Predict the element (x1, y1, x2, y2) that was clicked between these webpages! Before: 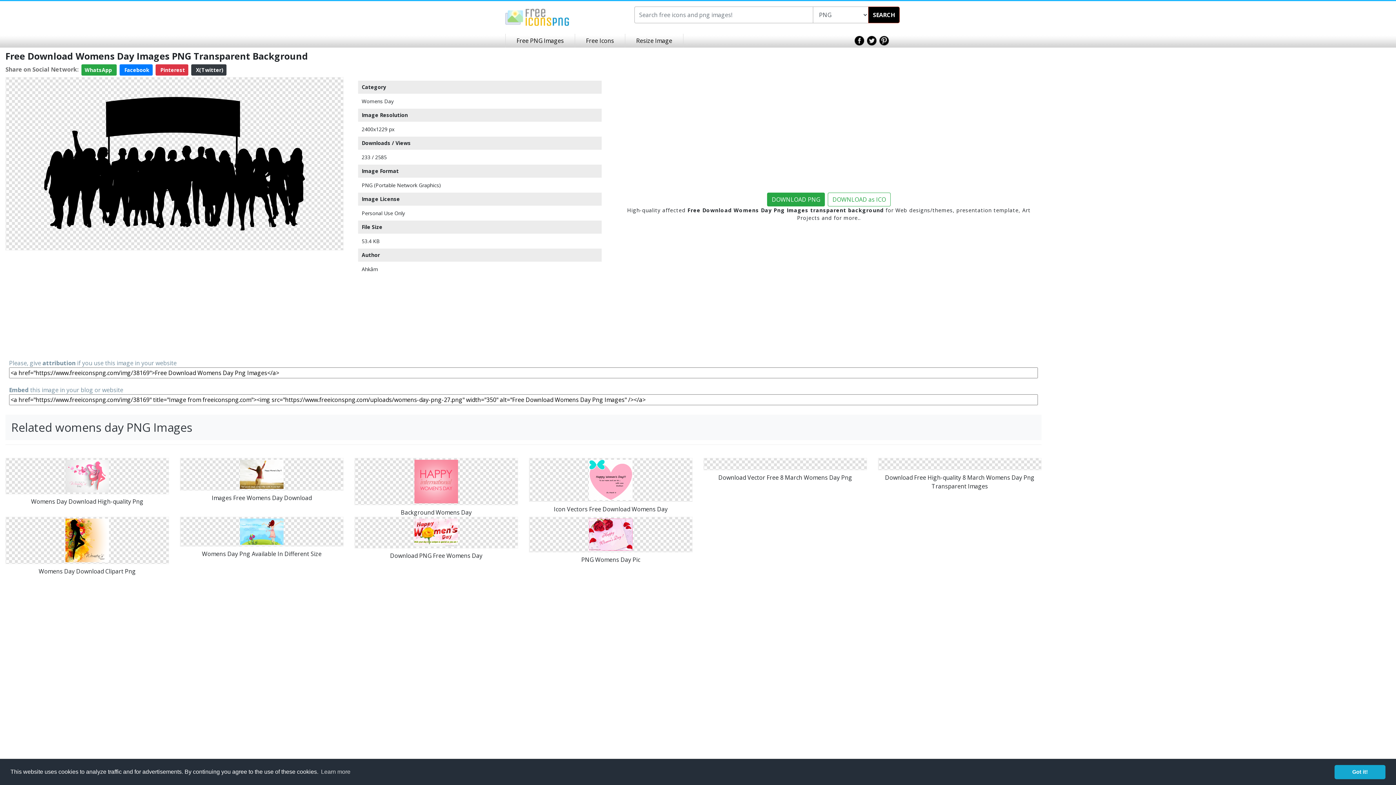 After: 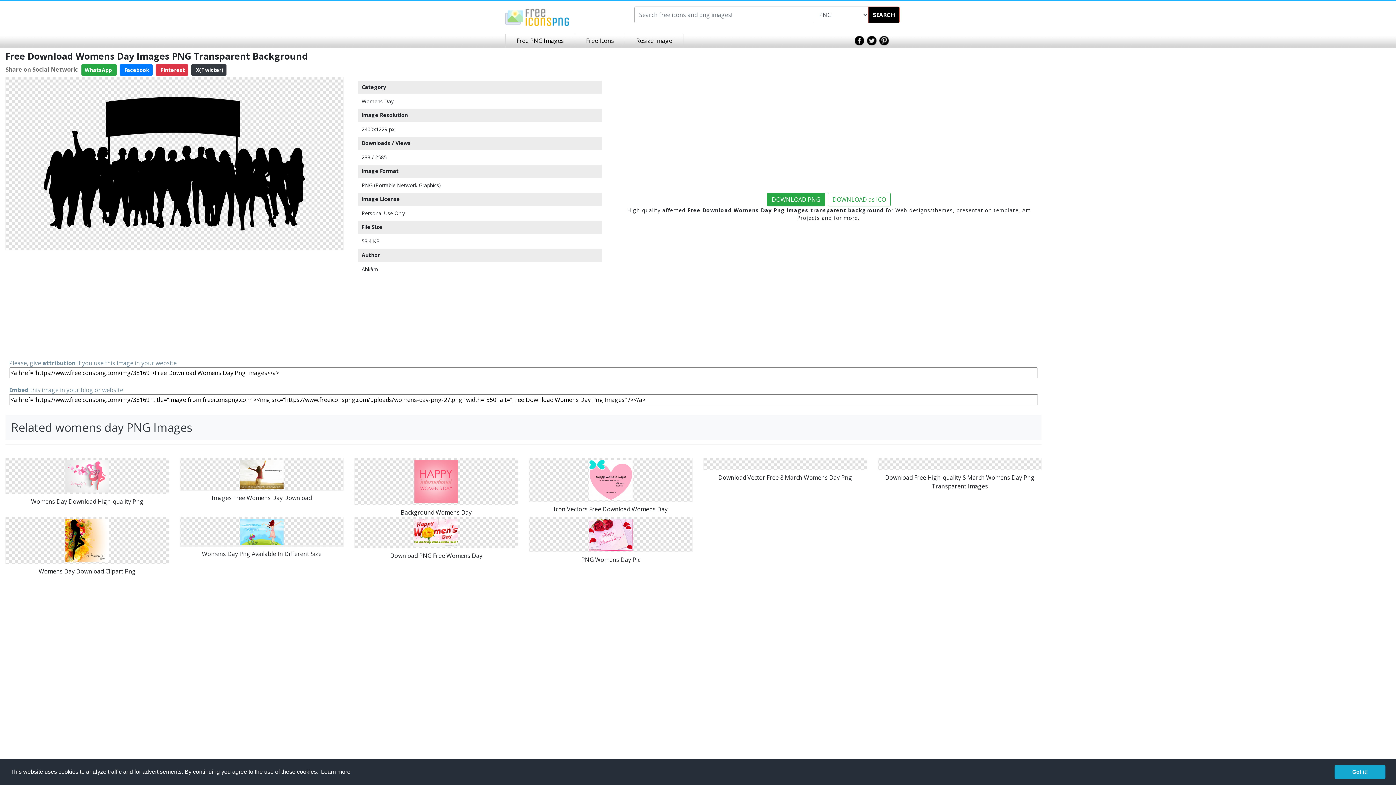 Action: label: learn more about cookies bbox: (319, 766, 351, 777)